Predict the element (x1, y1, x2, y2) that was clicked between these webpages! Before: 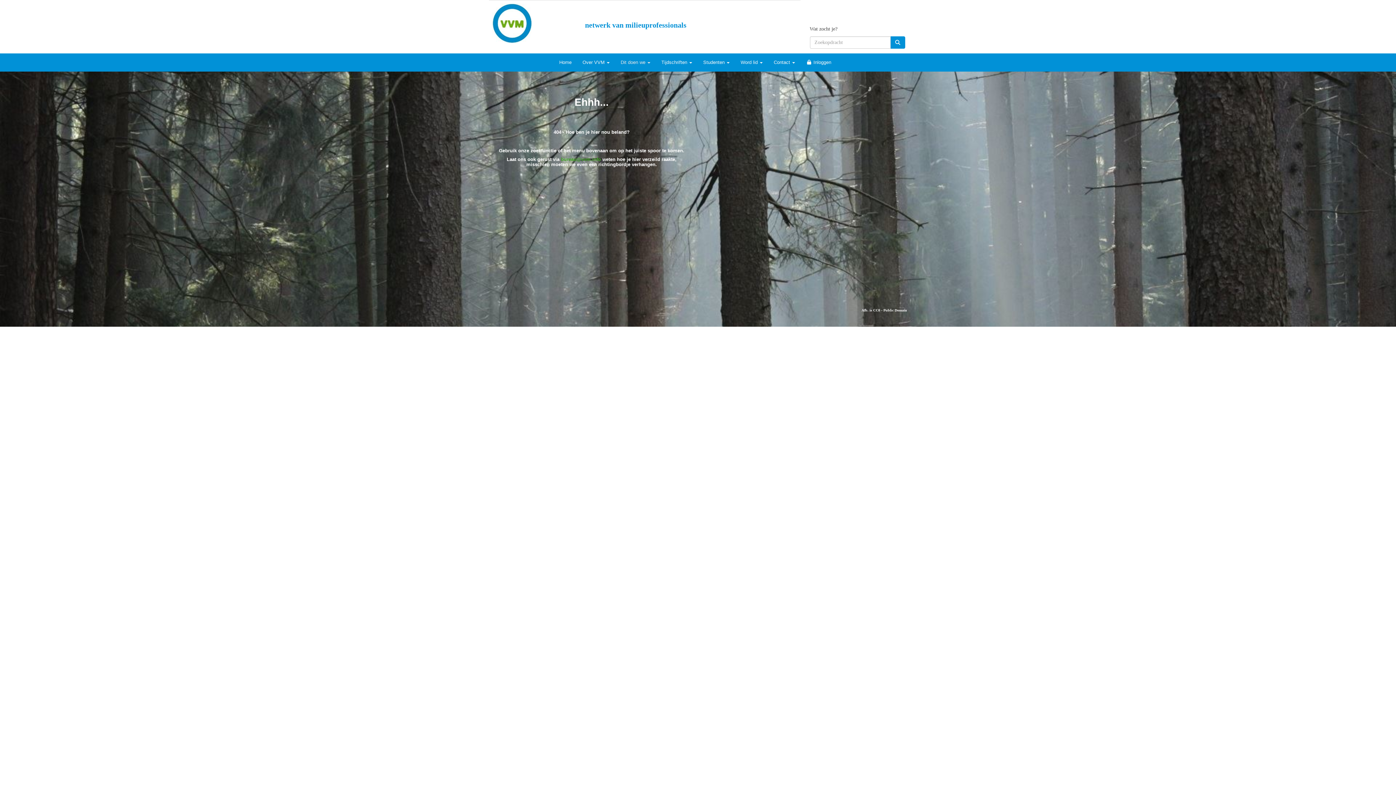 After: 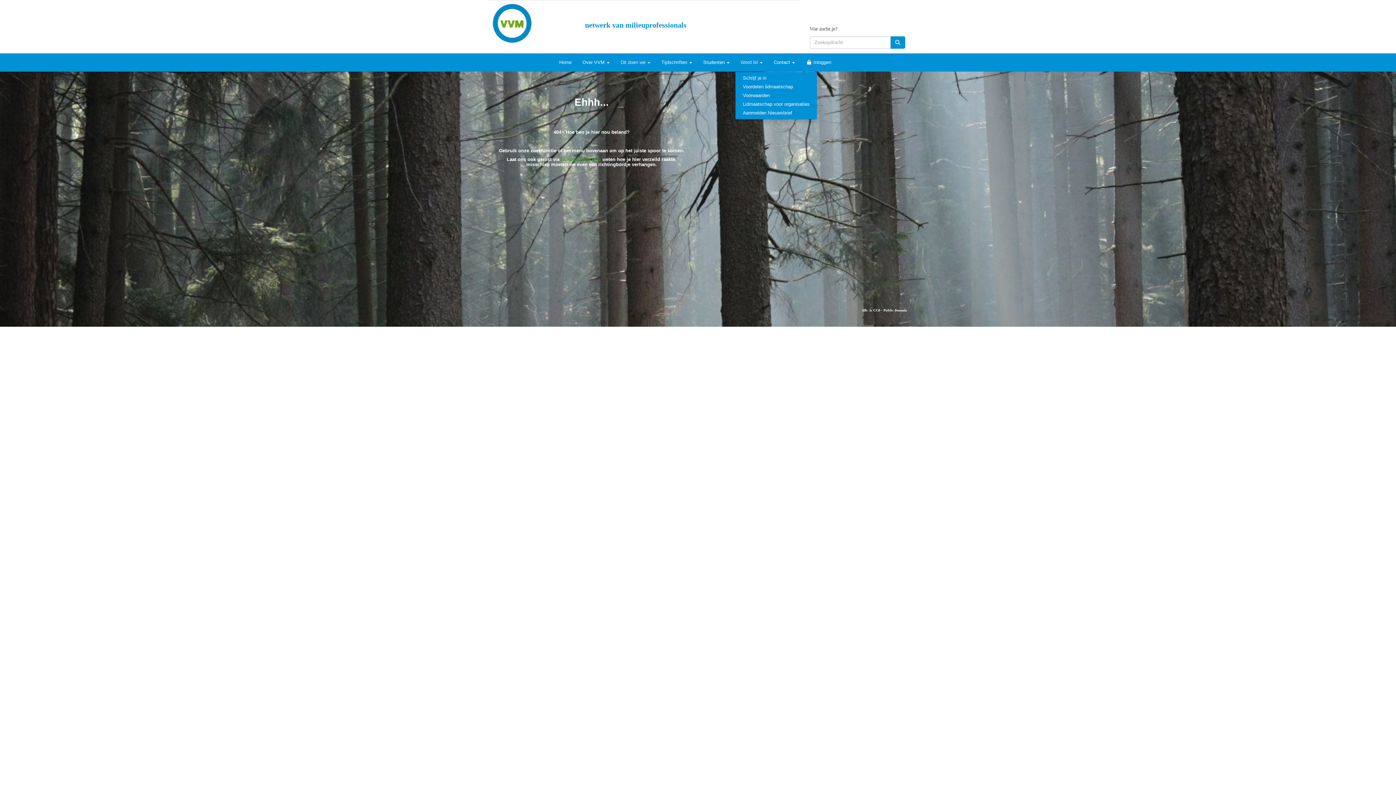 Action: label: Word lid  bbox: (735, 53, 768, 71)